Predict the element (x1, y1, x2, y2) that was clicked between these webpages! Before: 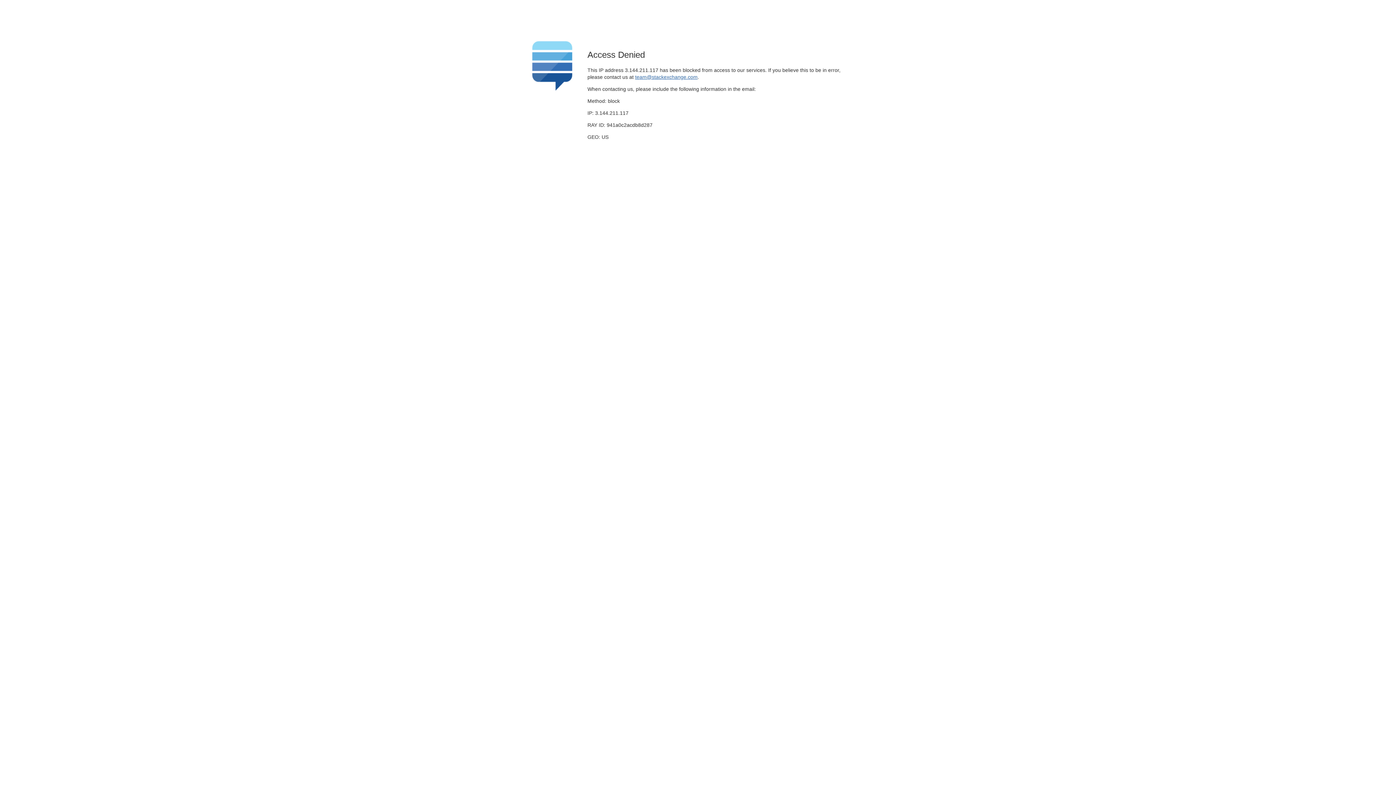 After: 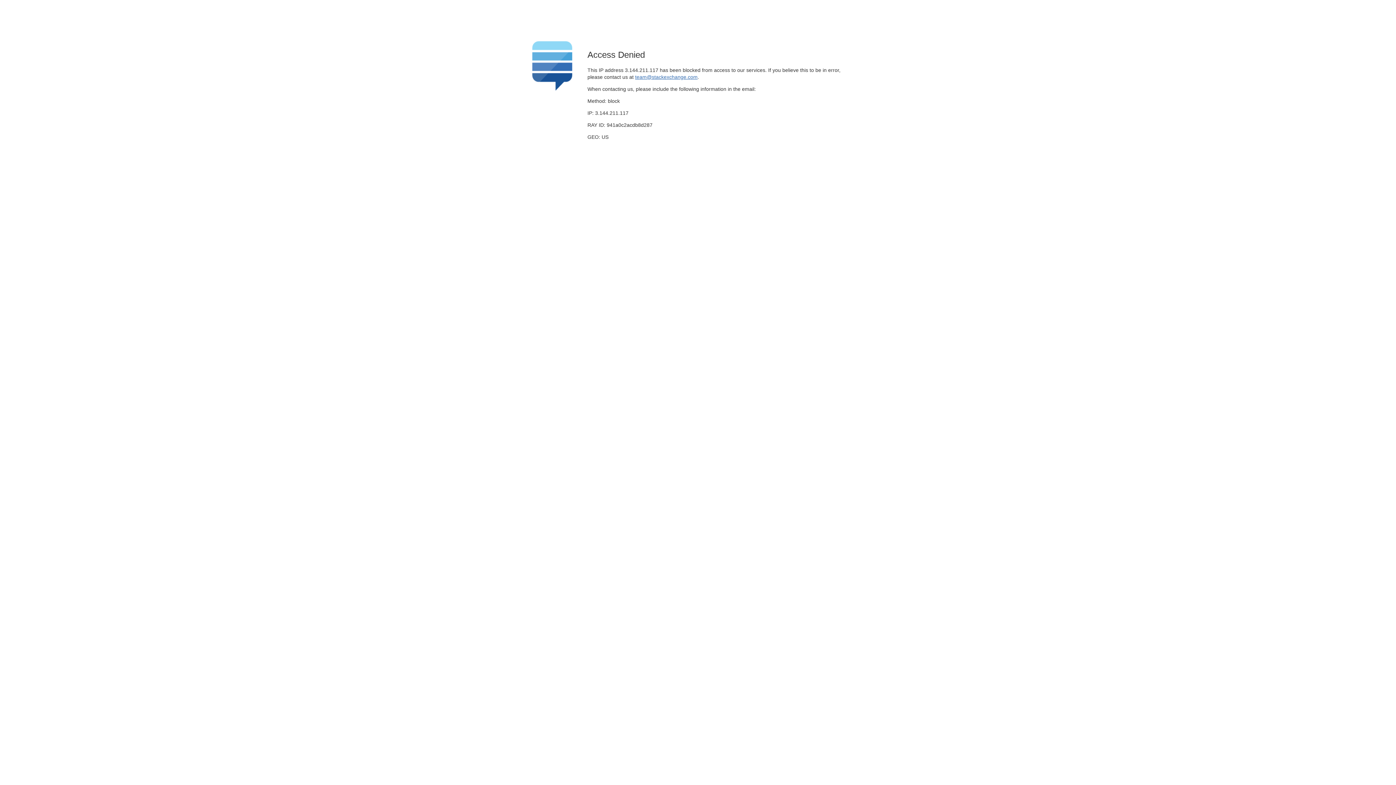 Action: bbox: (635, 74, 697, 79) label: team@stackexchange.com